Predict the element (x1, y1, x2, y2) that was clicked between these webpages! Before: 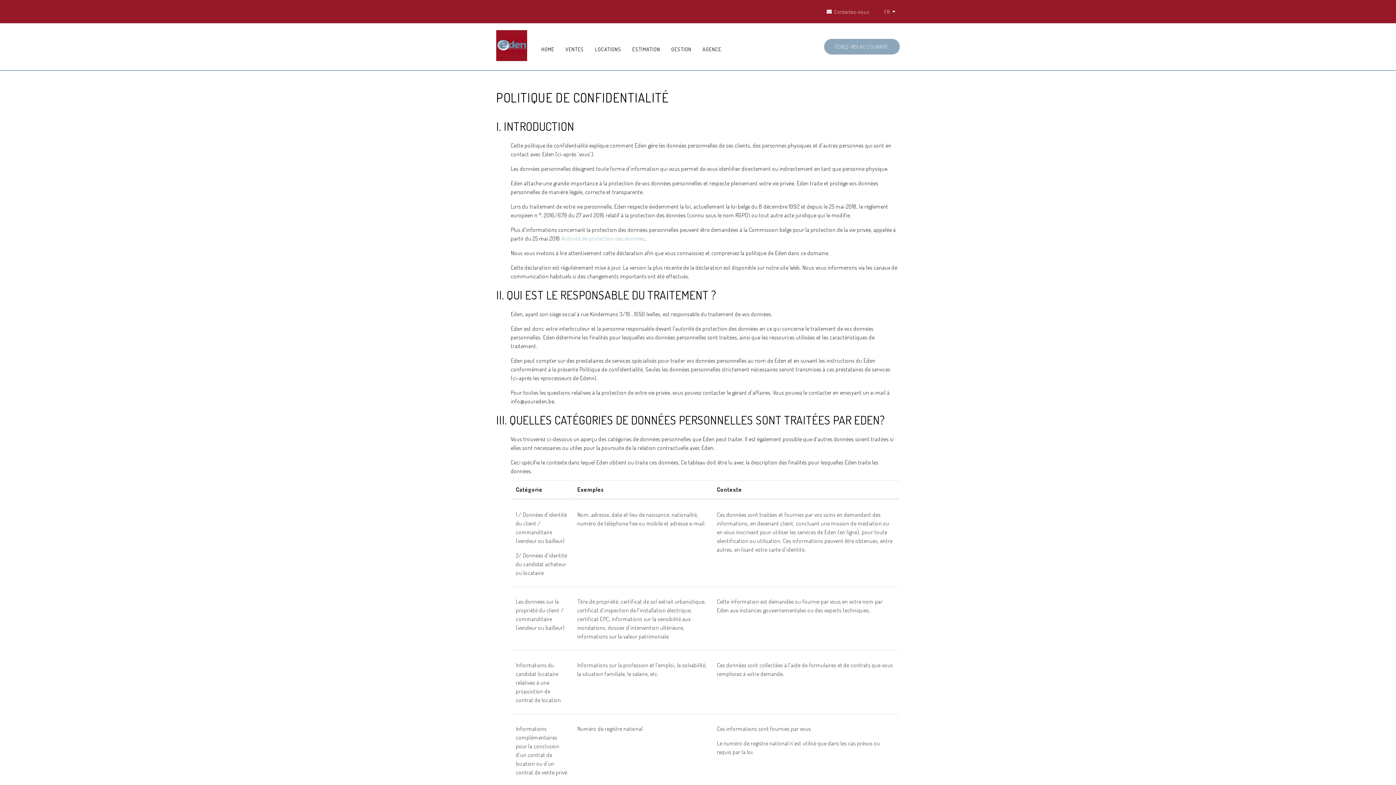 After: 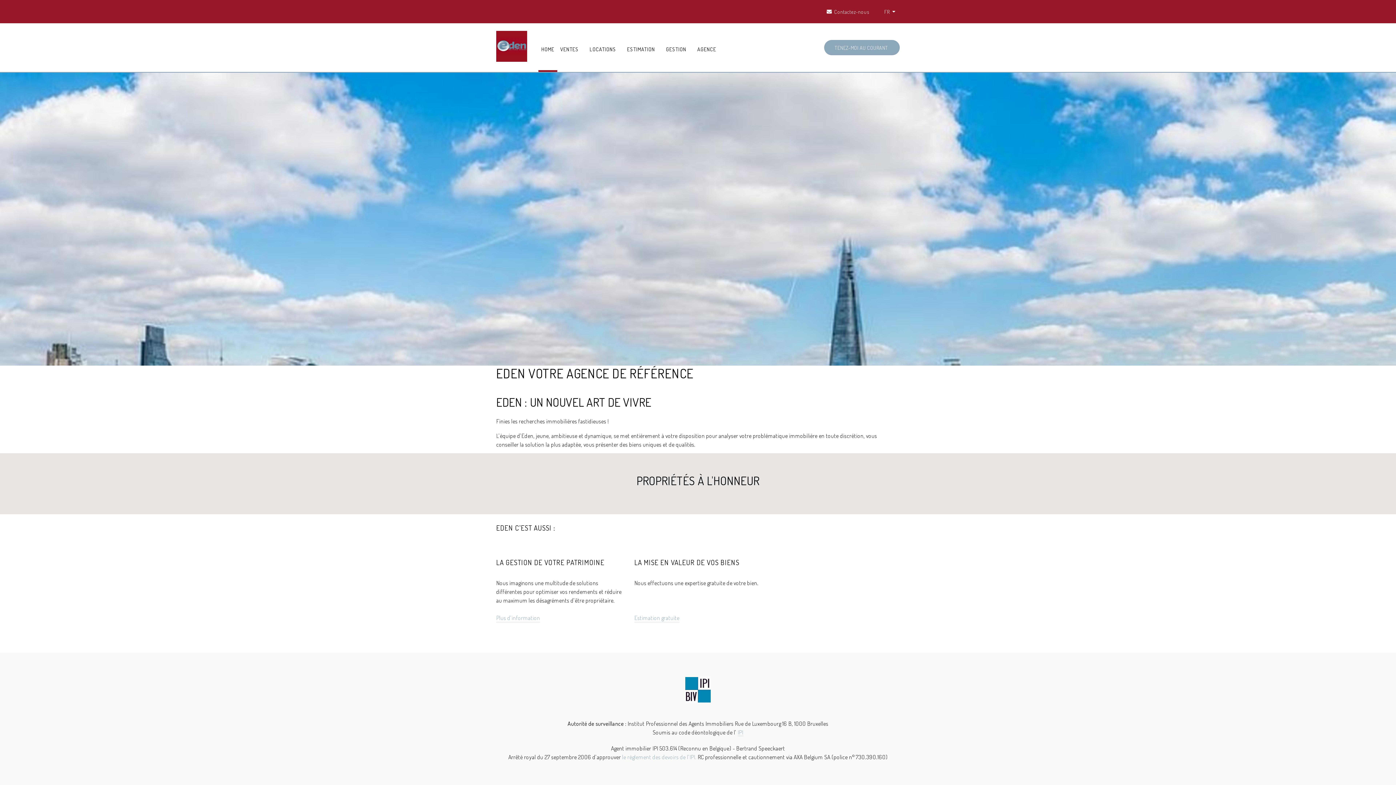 Action: bbox: (496, 28, 532, 65)